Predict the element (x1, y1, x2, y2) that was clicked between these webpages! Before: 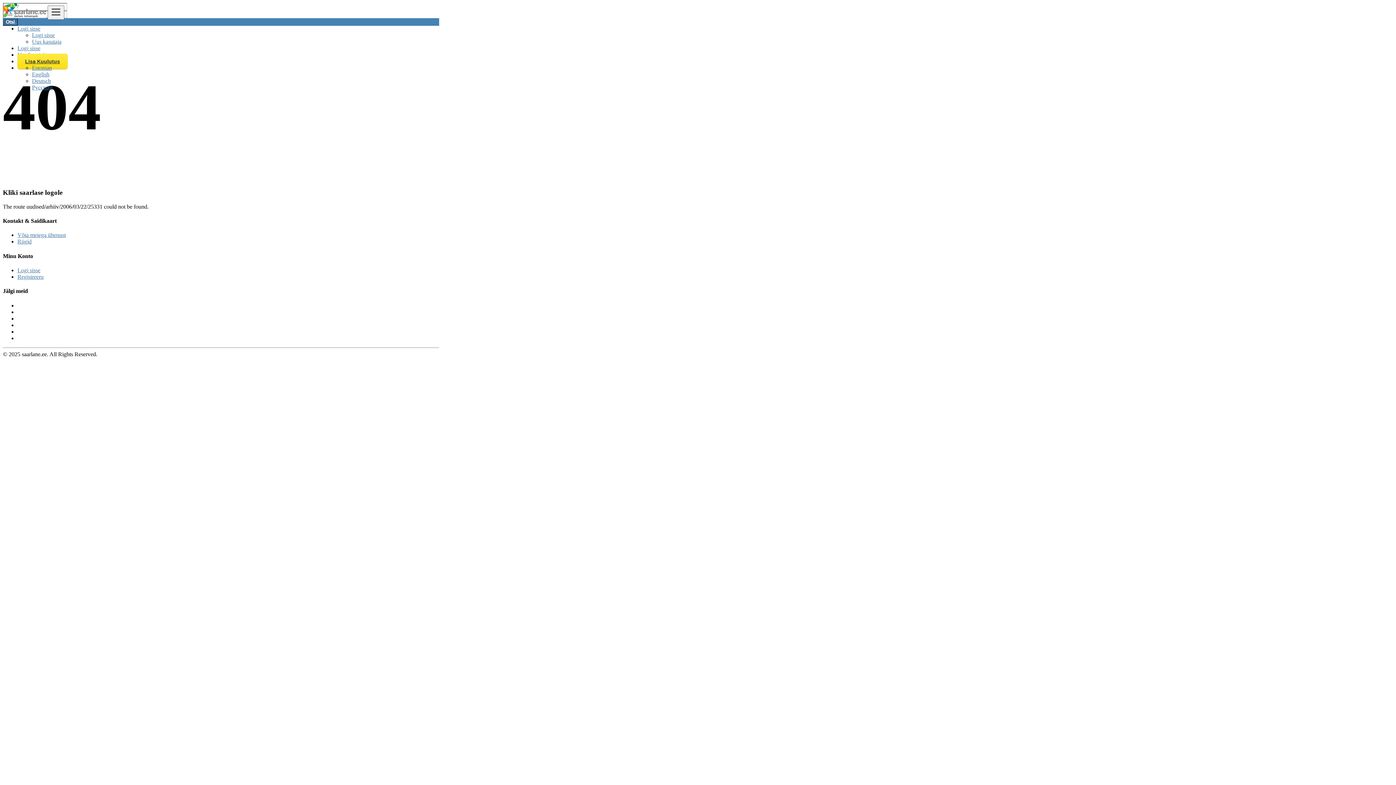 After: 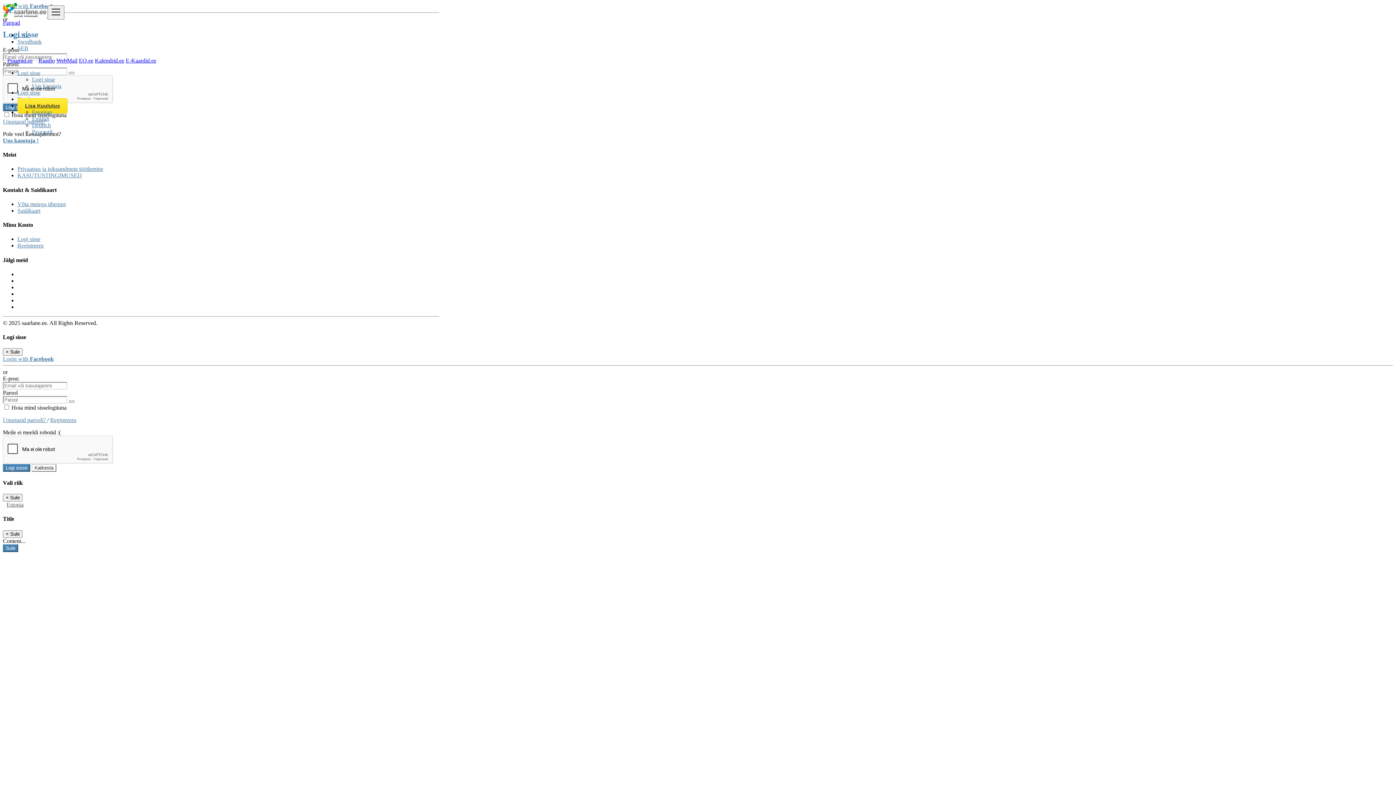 Action: label: Logi sisse bbox: (17, 45, 40, 51)